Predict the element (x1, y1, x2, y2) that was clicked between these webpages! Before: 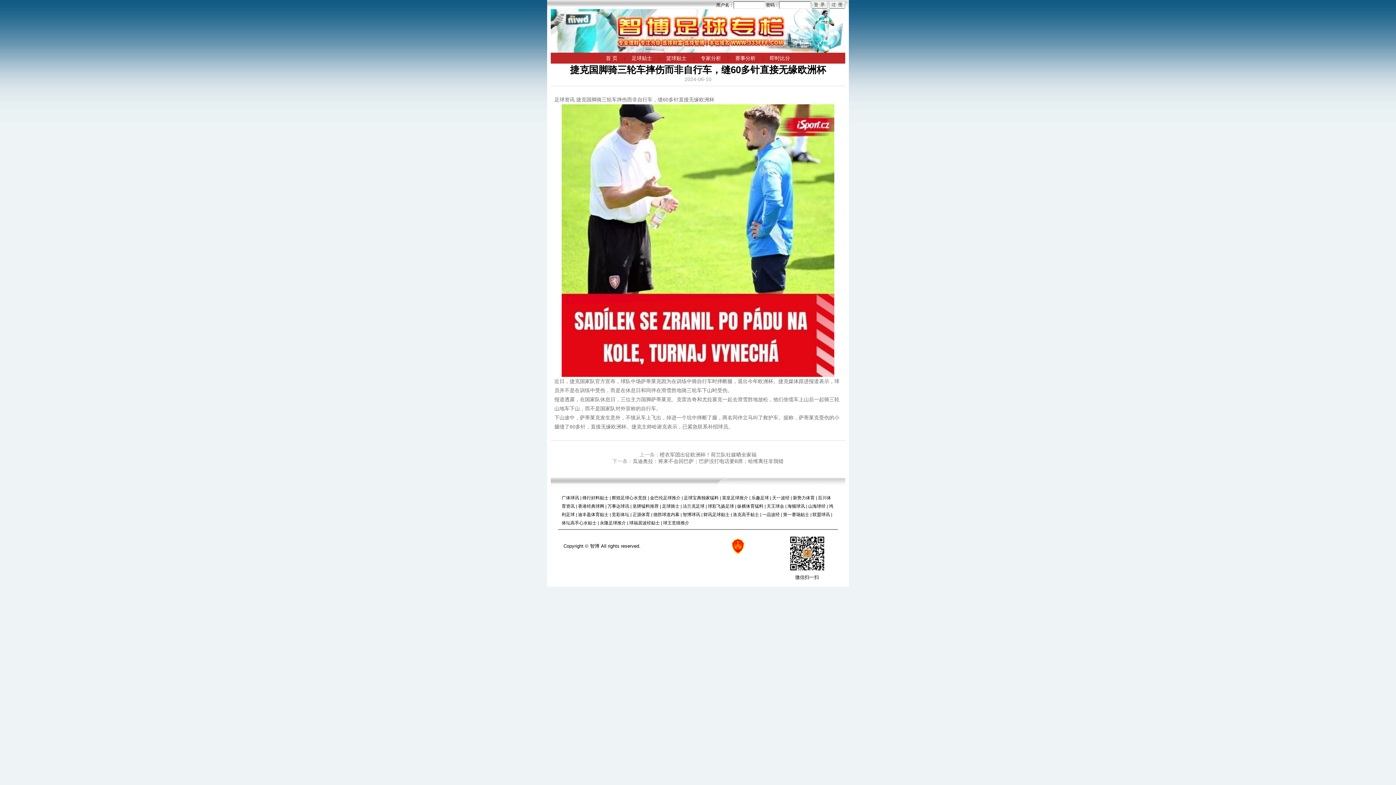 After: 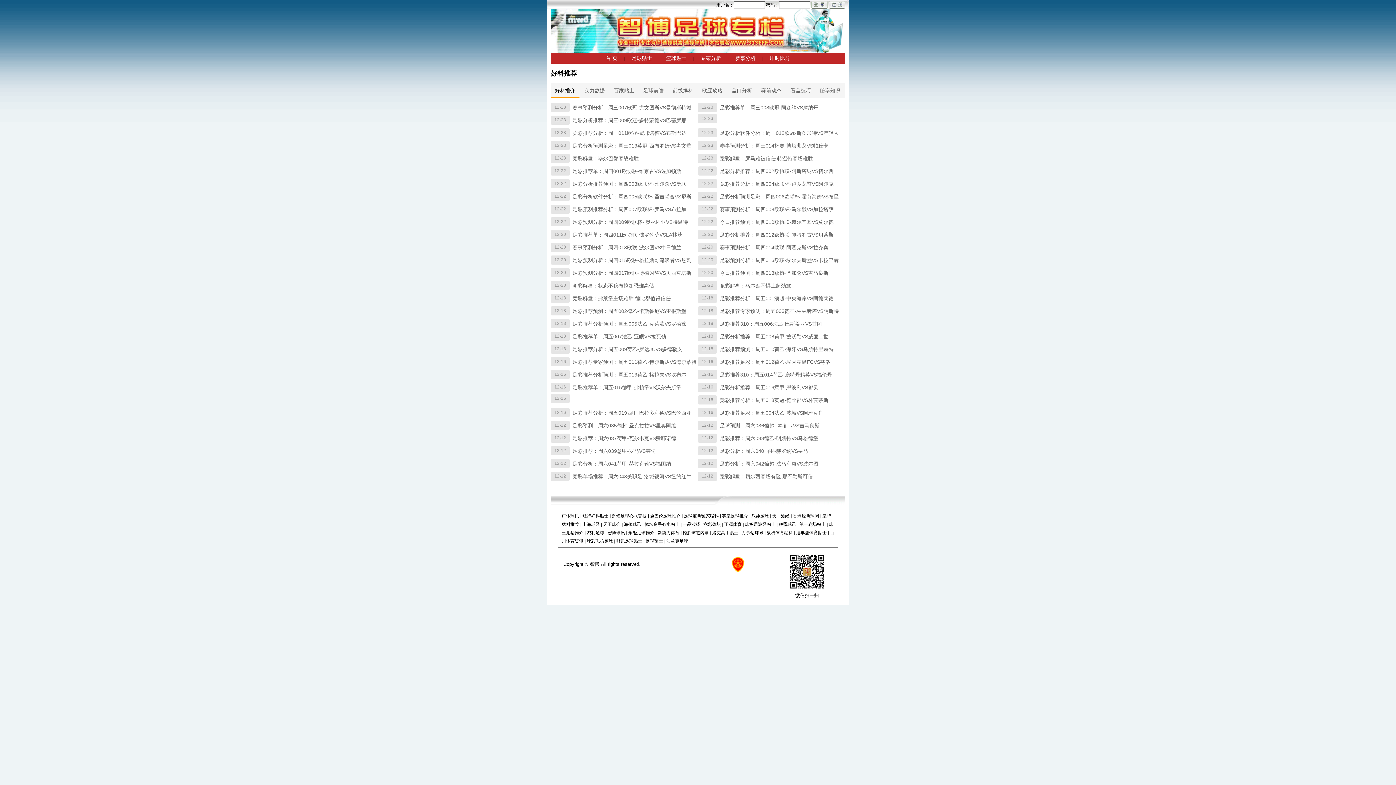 Action: bbox: (730, 52, 761, 63) label: 赛事分析